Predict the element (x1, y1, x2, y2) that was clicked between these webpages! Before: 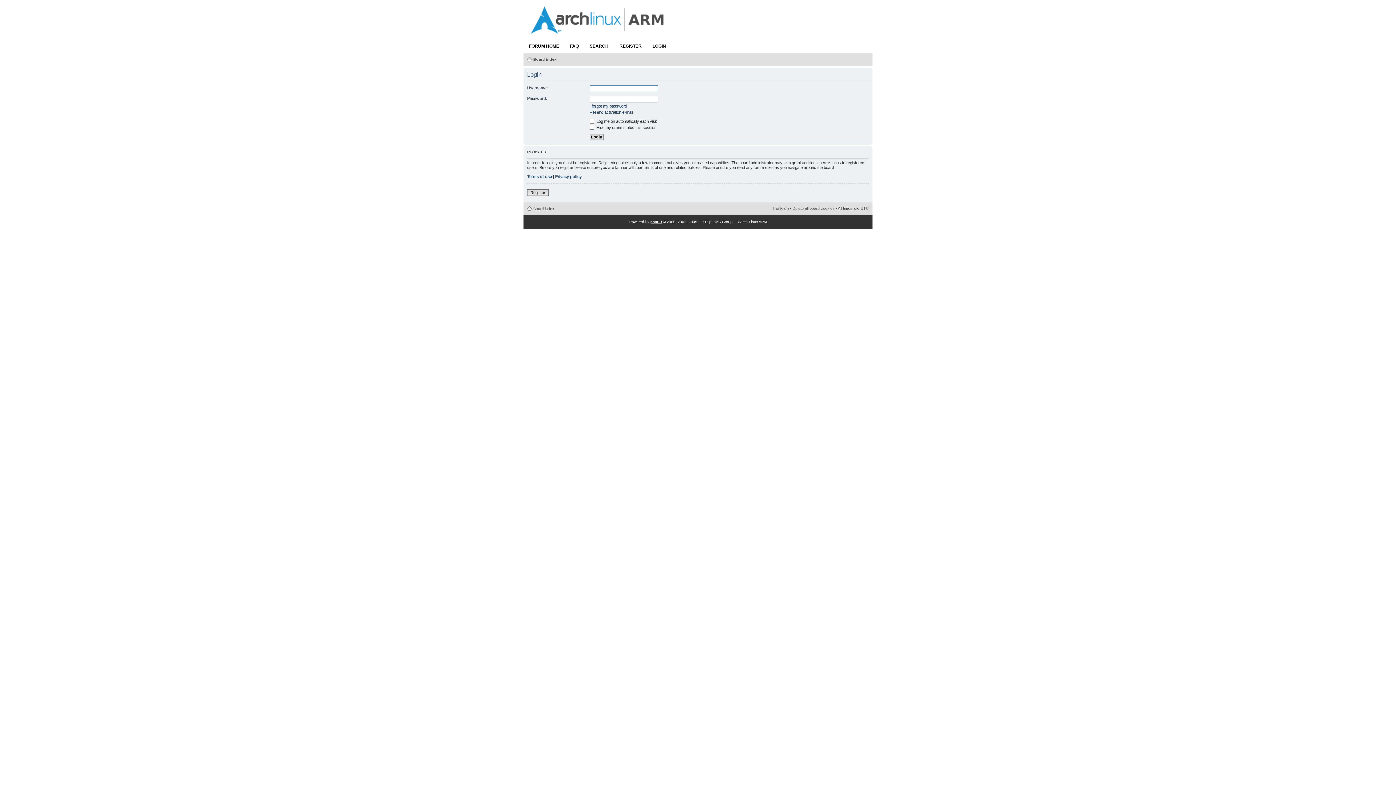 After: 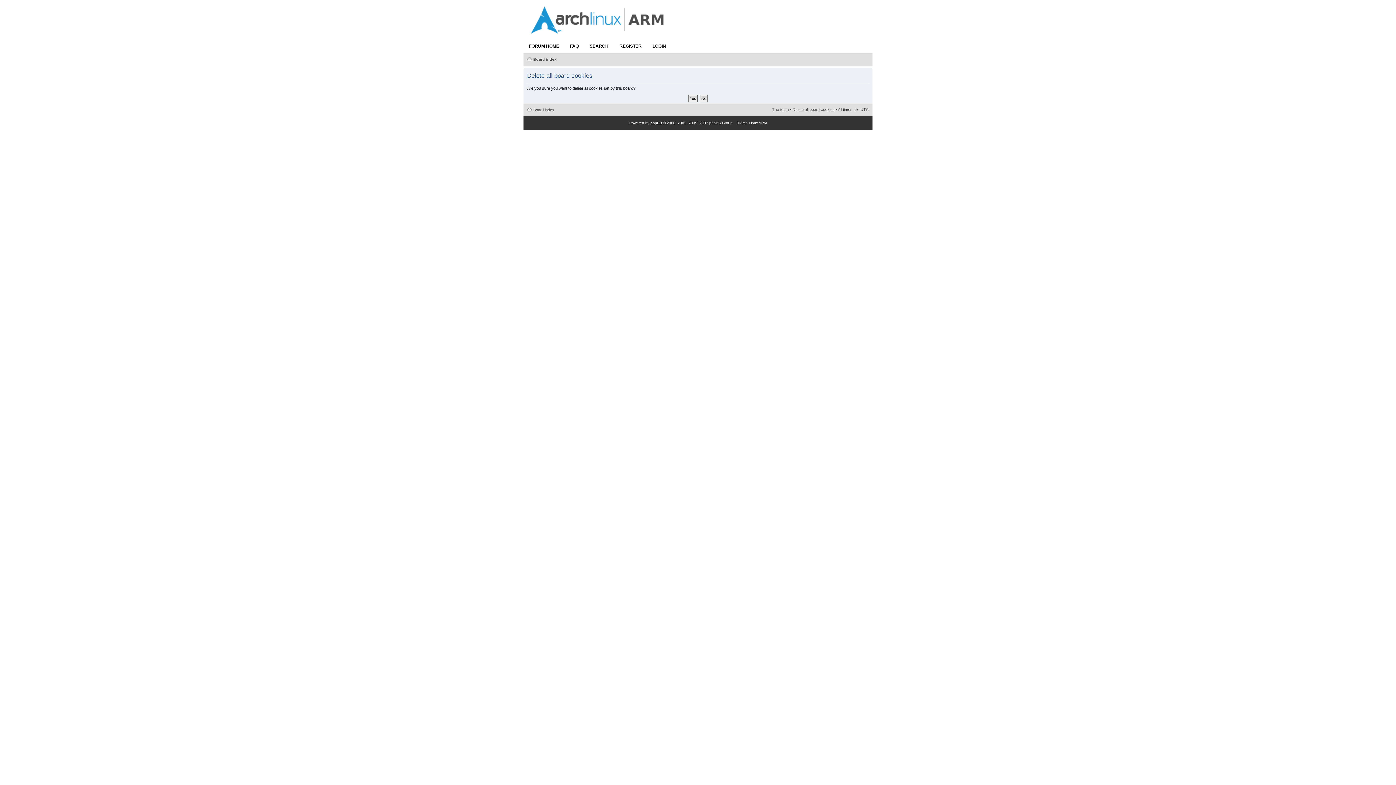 Action: label: Delete all board cookies bbox: (792, 206, 834, 210)